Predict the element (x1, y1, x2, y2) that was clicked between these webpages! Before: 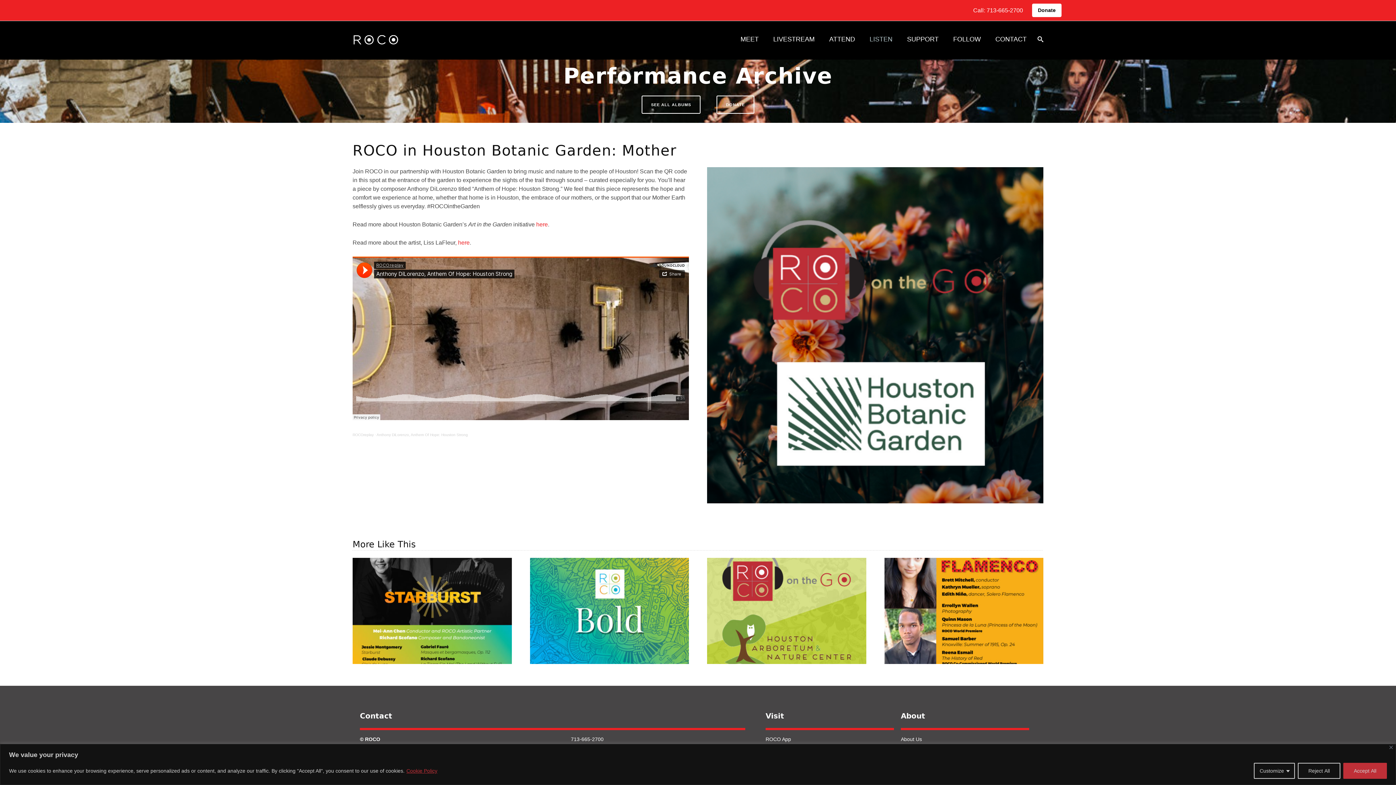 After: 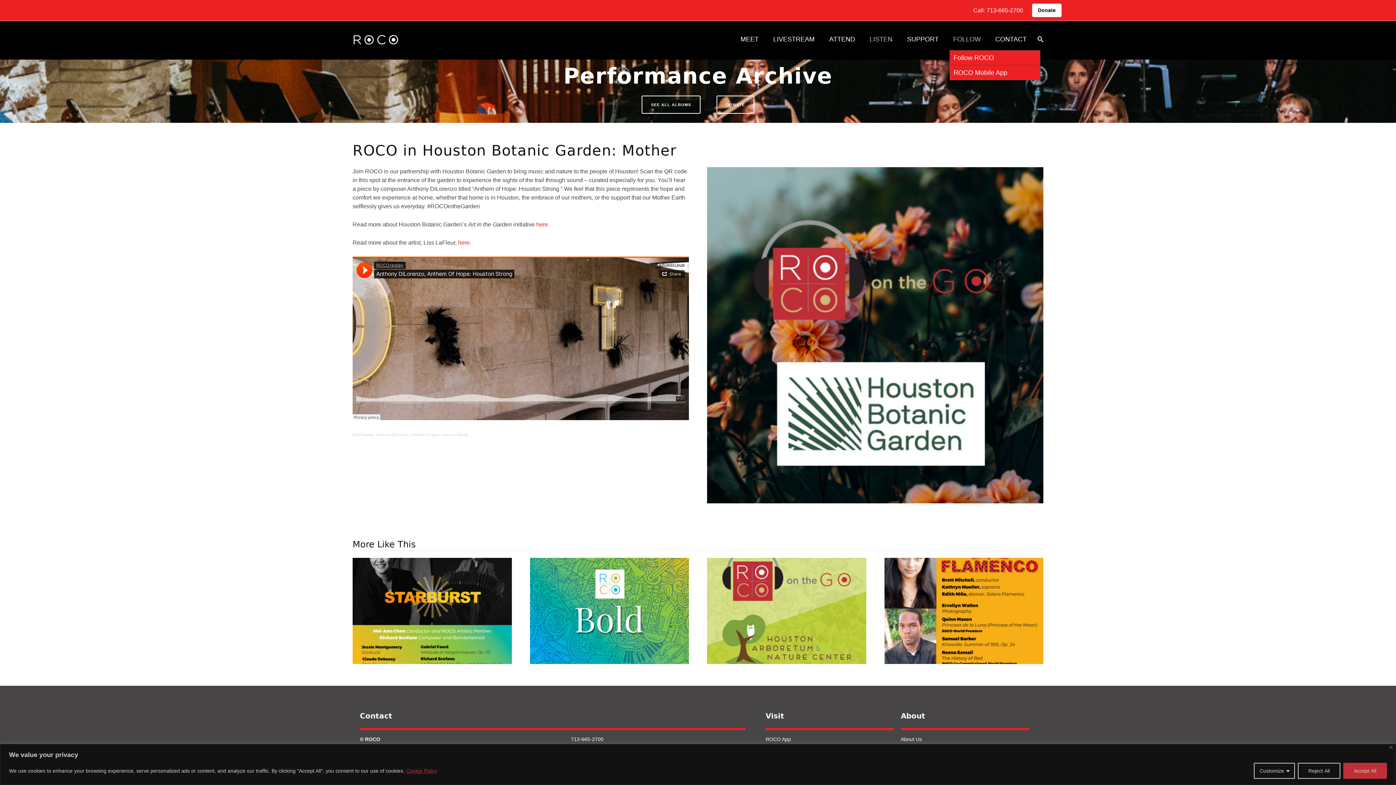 Action: bbox: (949, 28, 984, 50) label: FOLLOW